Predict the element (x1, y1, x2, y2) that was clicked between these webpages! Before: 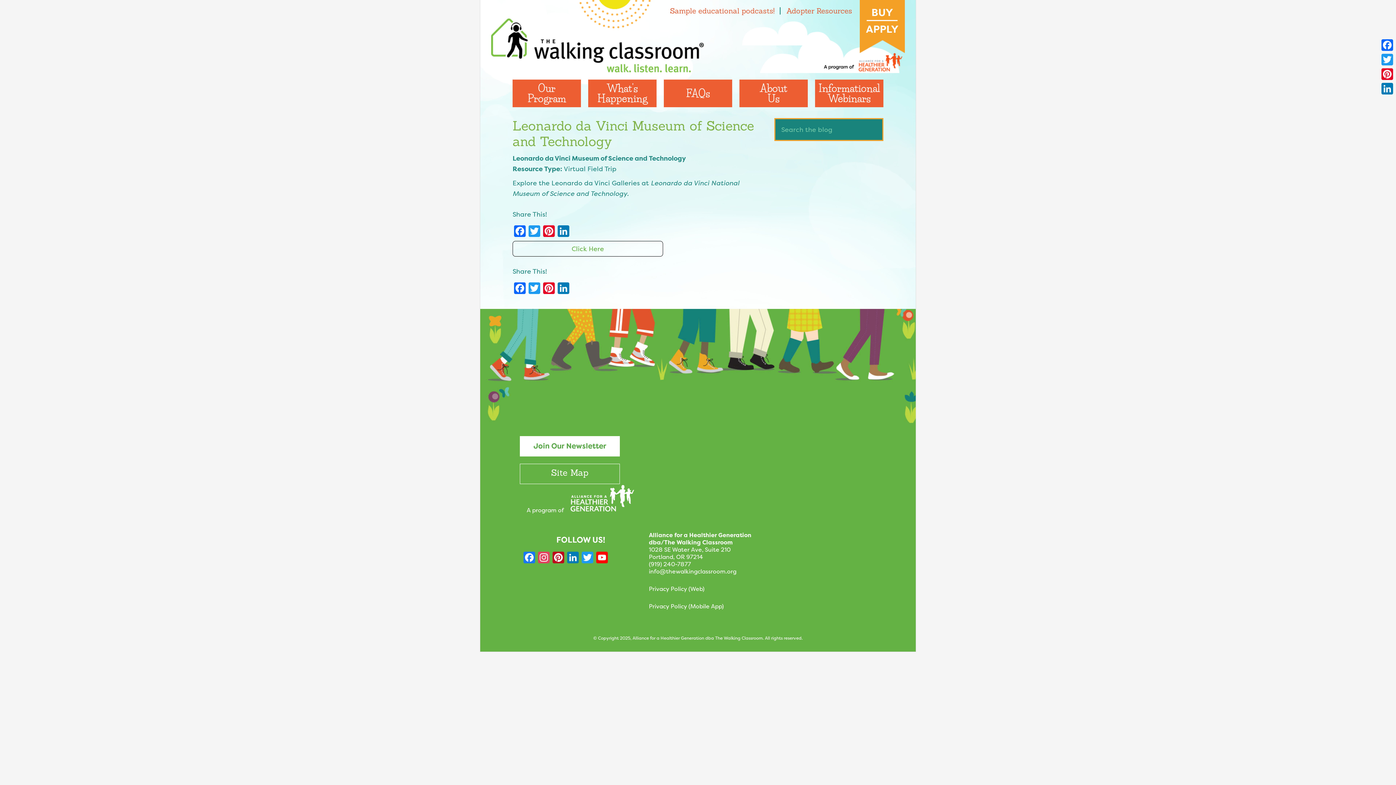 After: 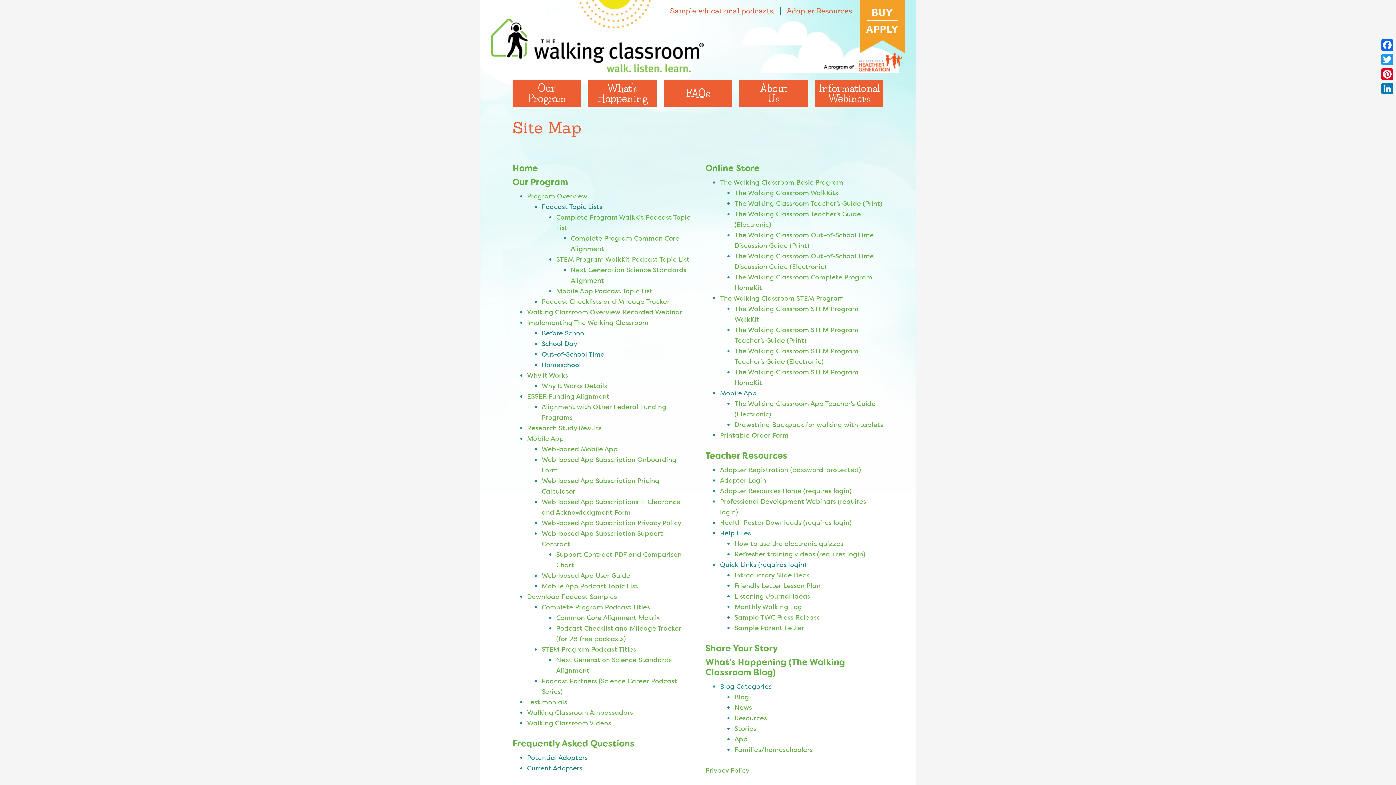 Action: label: Site Map bbox: (551, 467, 588, 478)